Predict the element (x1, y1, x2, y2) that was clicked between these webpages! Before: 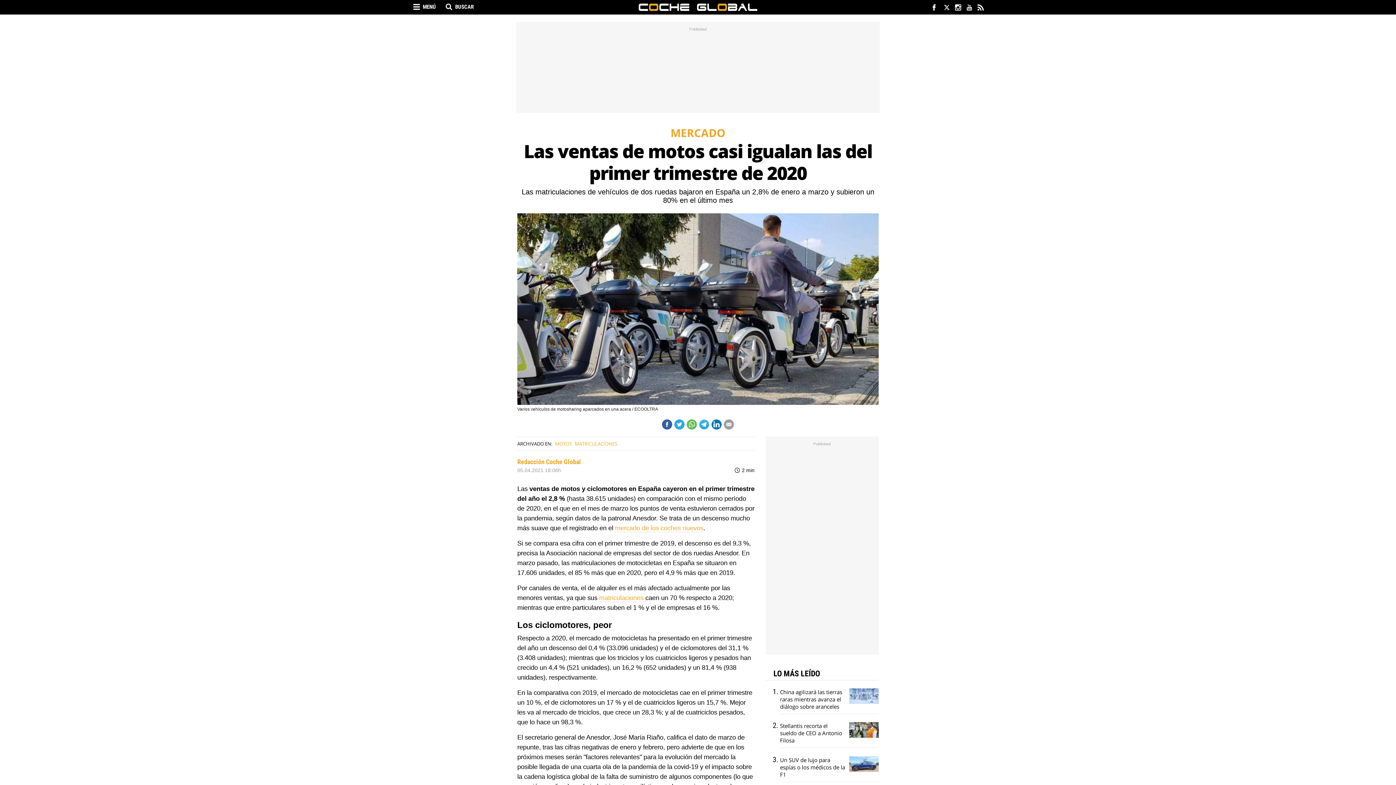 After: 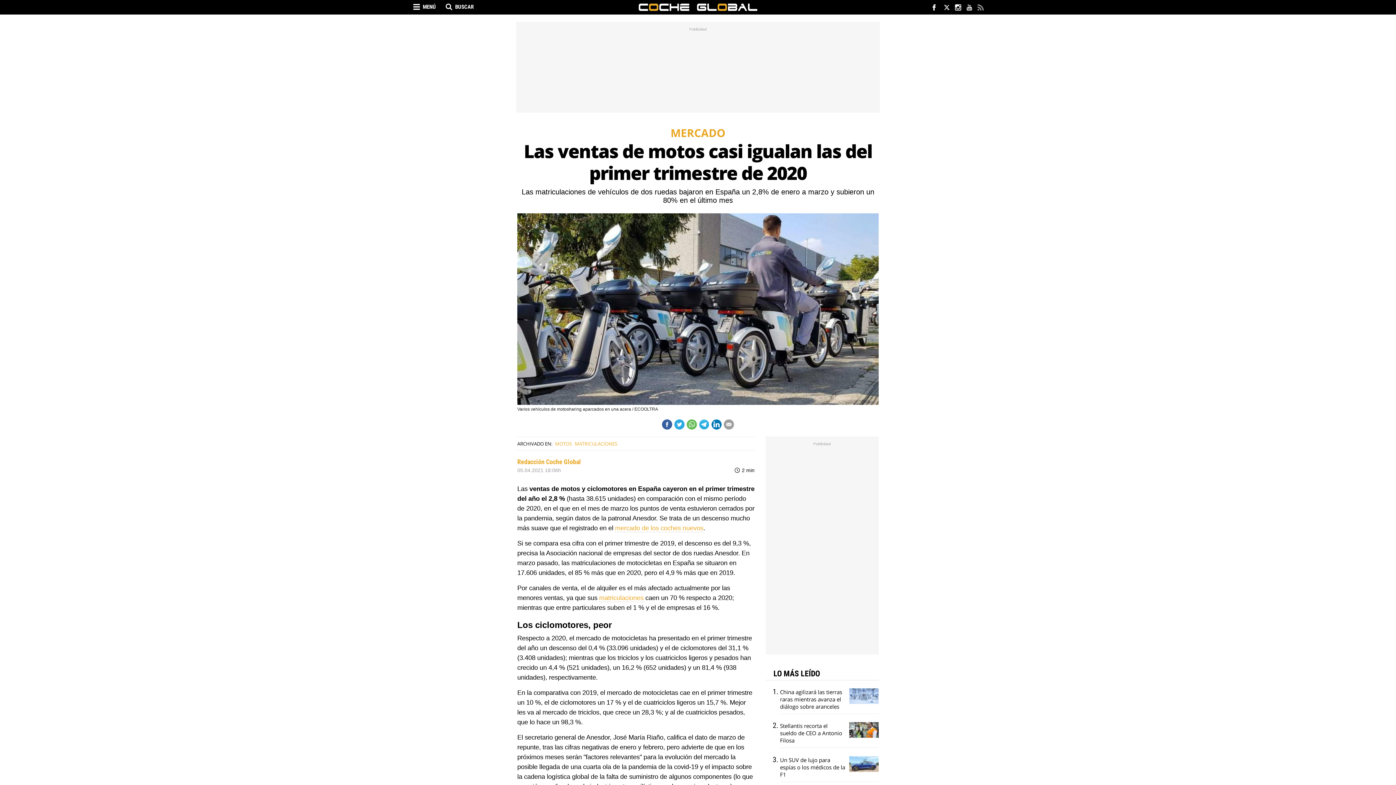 Action: bbox: (976, 2, 985, 13)